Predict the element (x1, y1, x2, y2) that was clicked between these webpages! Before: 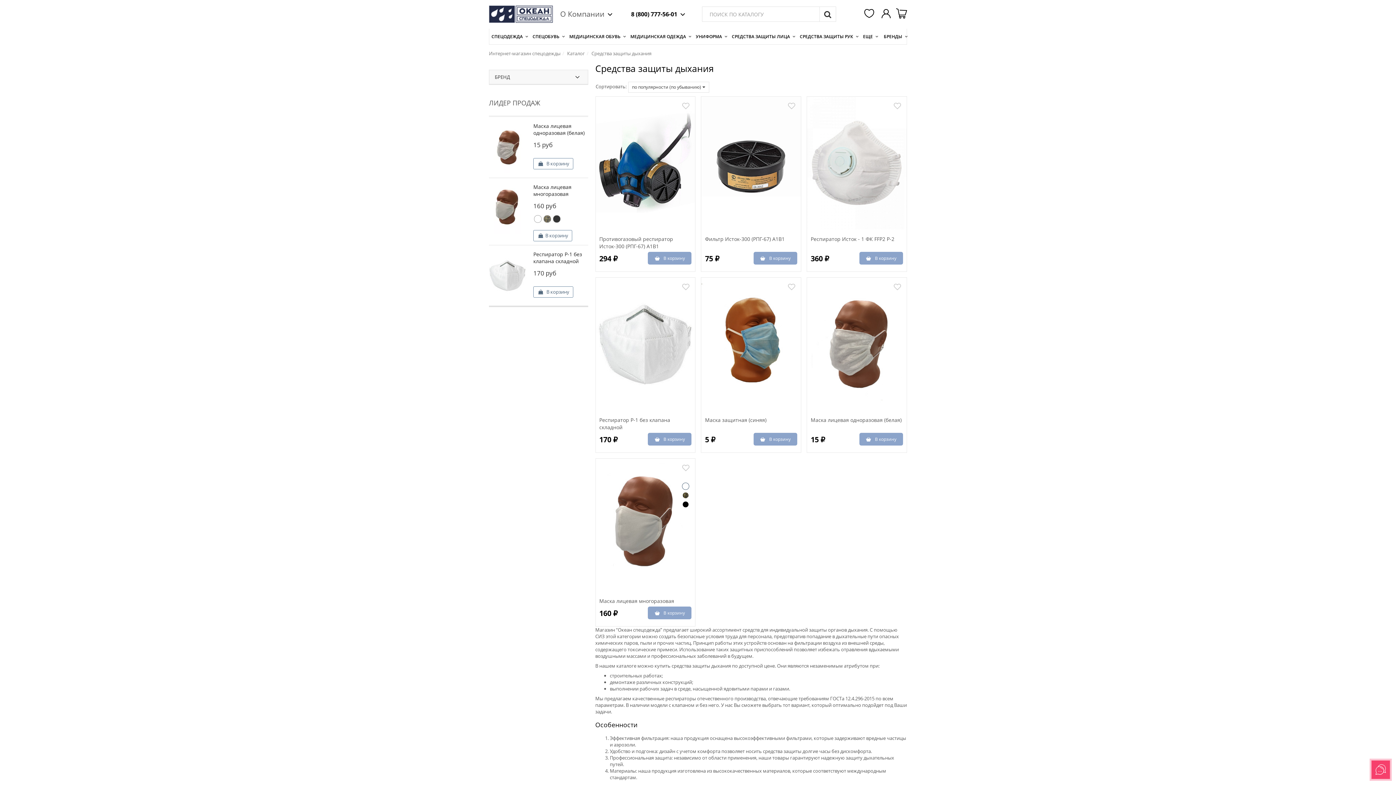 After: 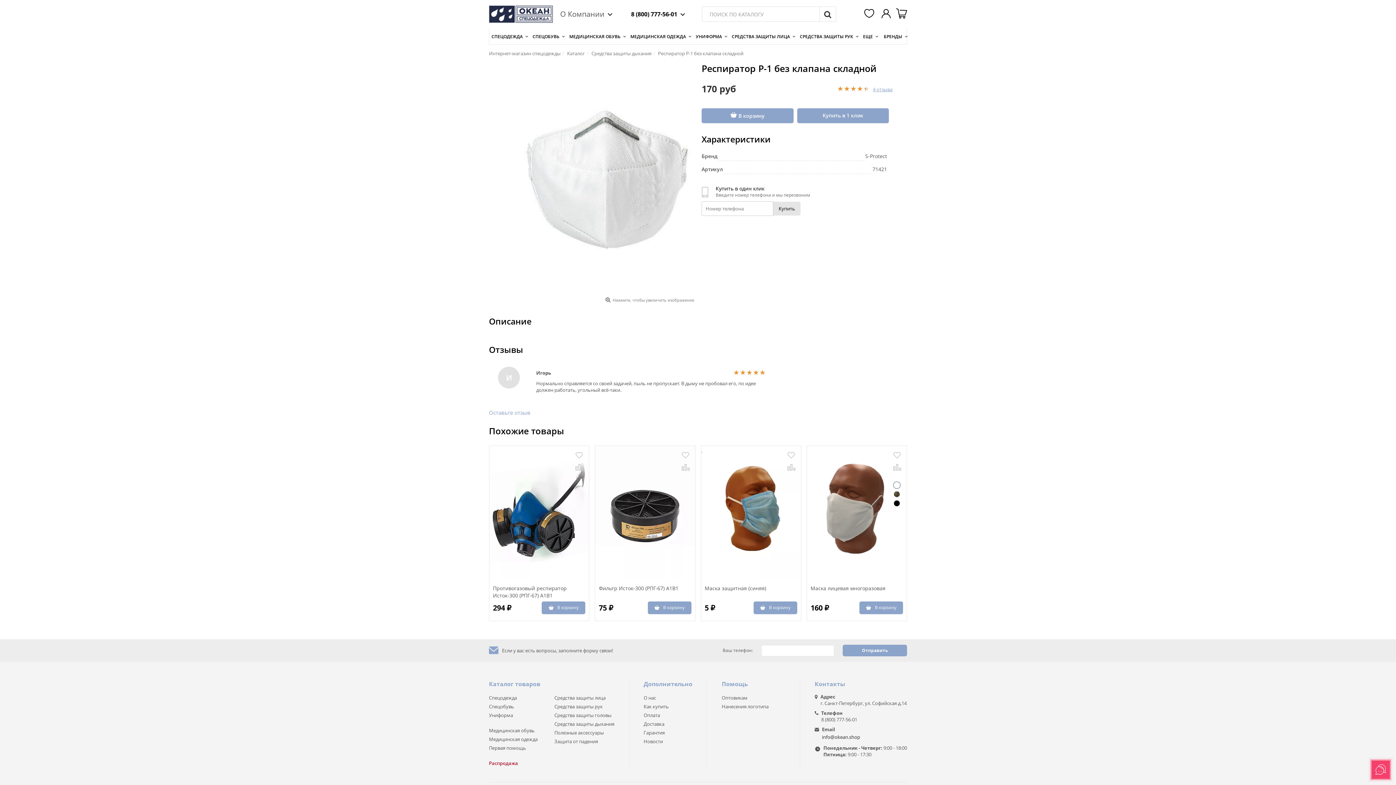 Action: bbox: (487, 248, 528, 302)